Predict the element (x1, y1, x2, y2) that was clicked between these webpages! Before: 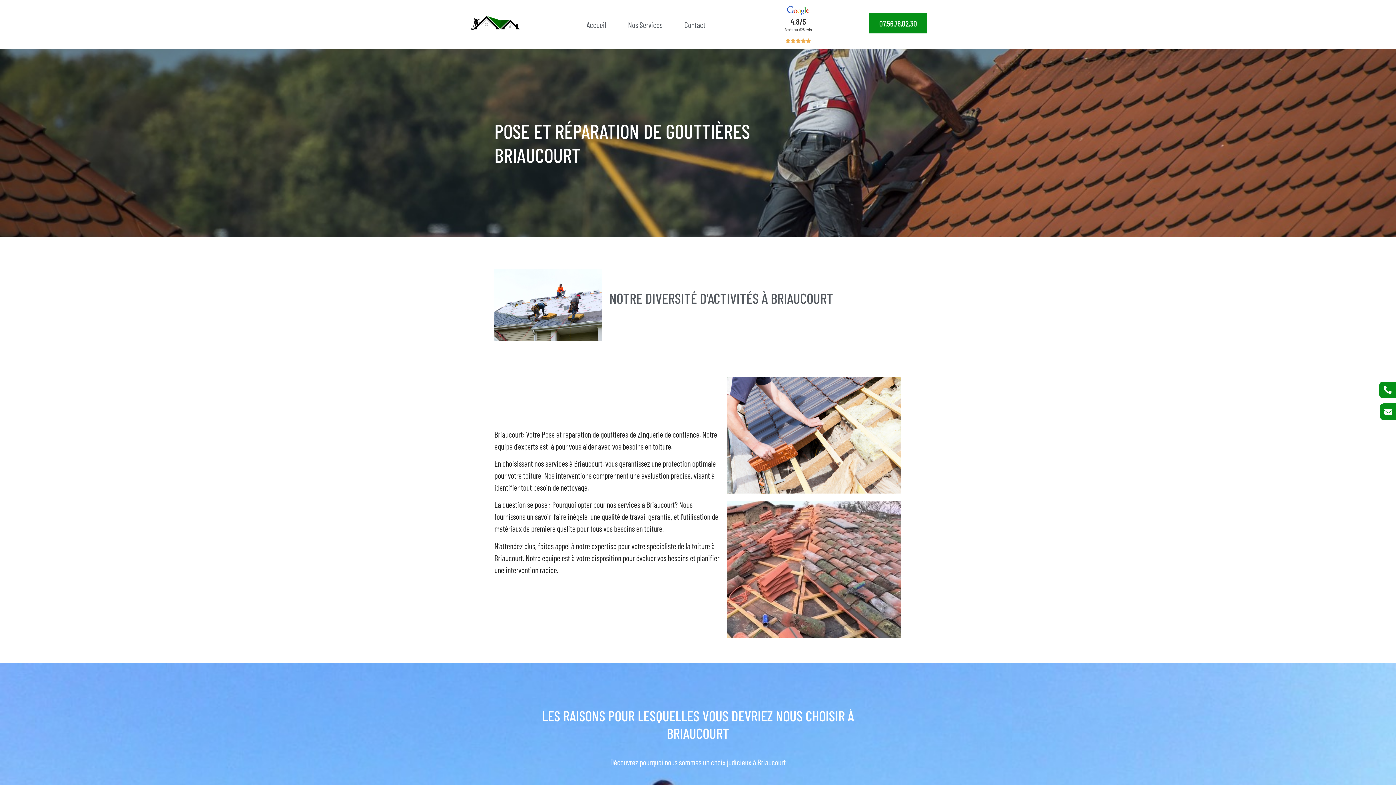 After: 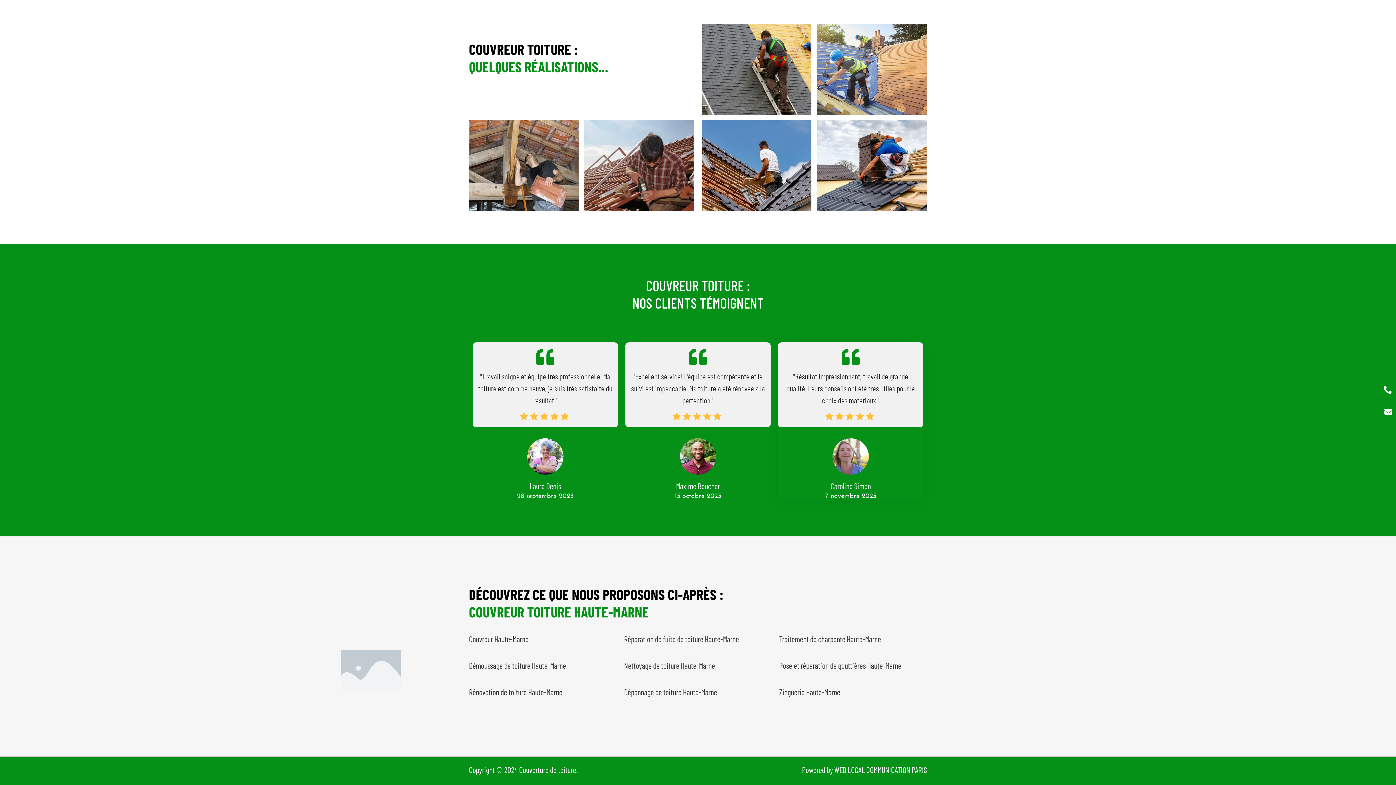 Action: label: Nos Services bbox: (628, 13, 662, 35)